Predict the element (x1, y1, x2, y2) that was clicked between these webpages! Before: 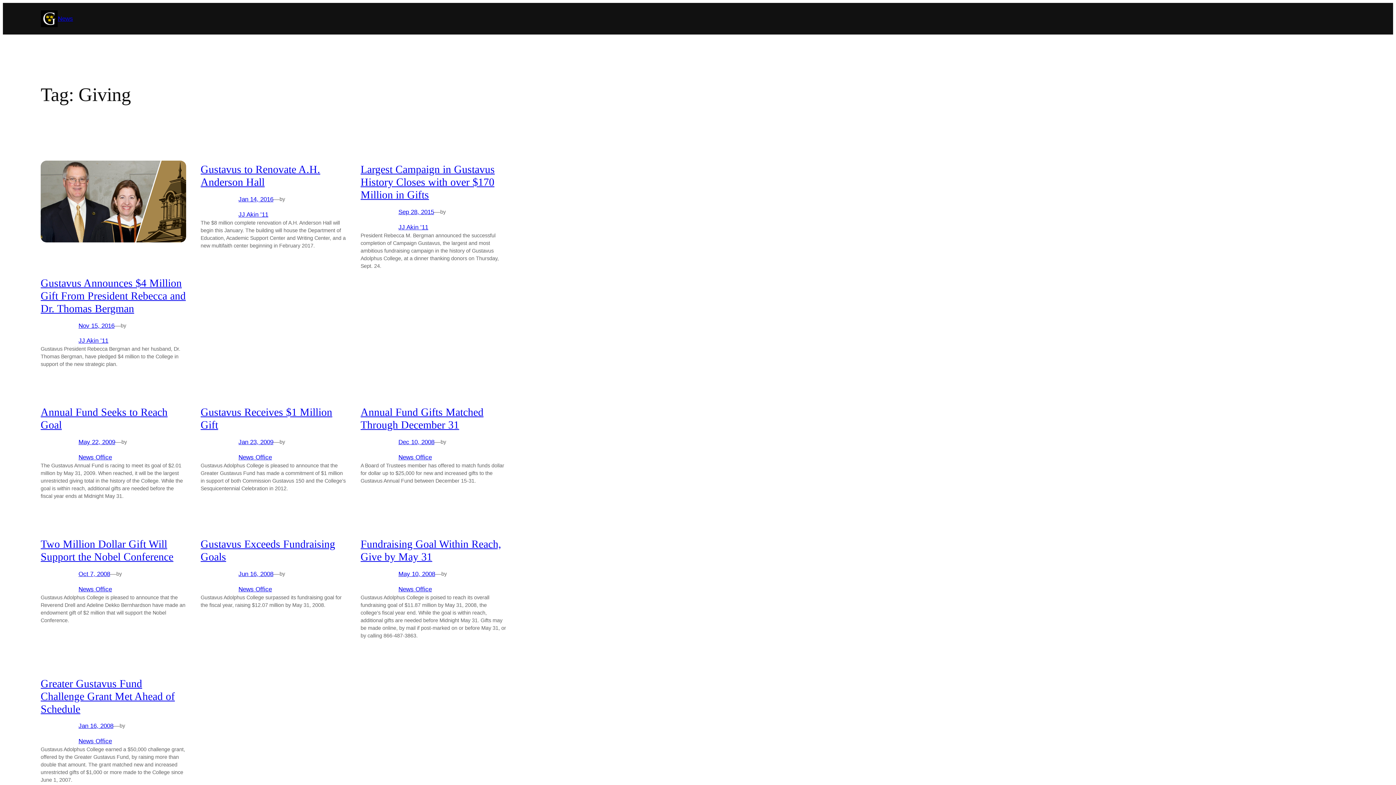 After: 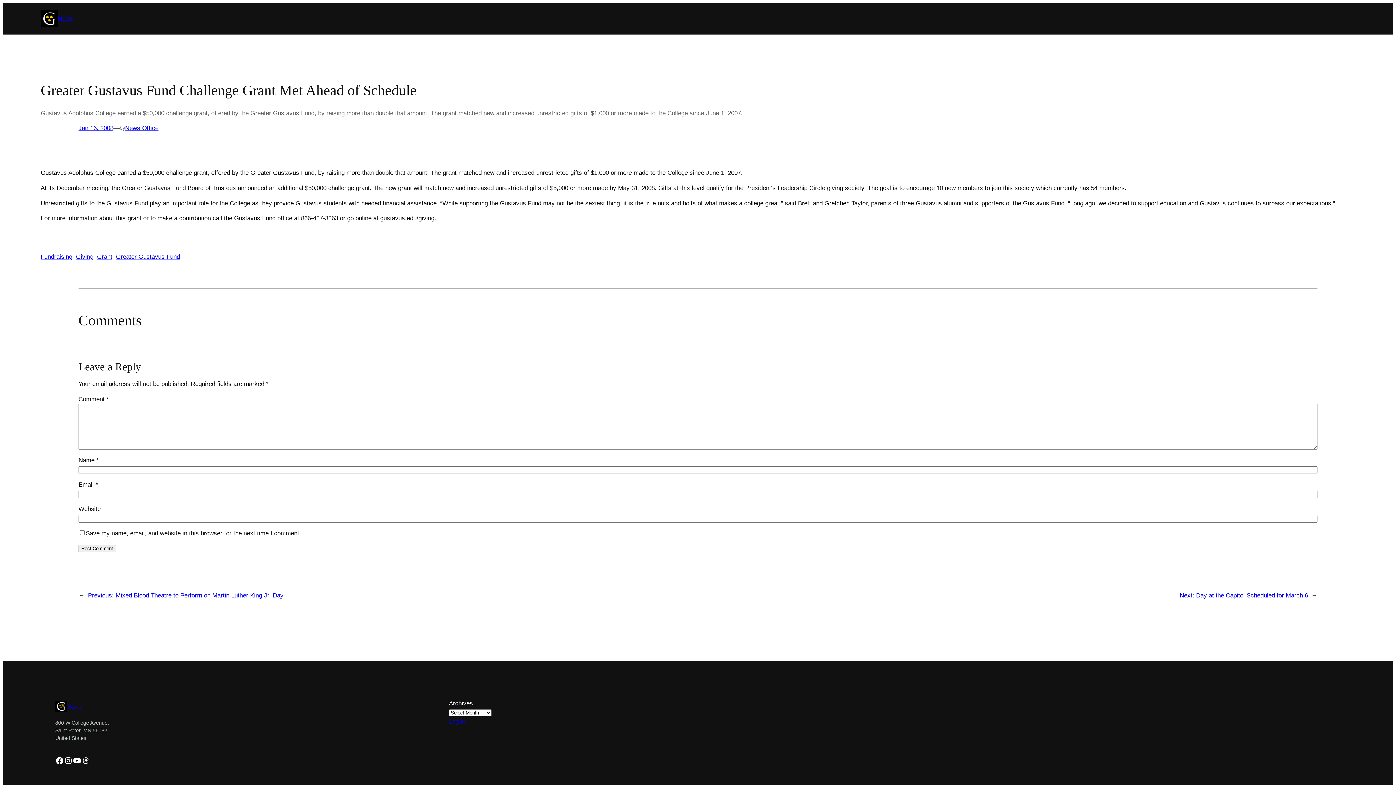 Action: label: Jan 16, 2008 bbox: (78, 723, 113, 729)